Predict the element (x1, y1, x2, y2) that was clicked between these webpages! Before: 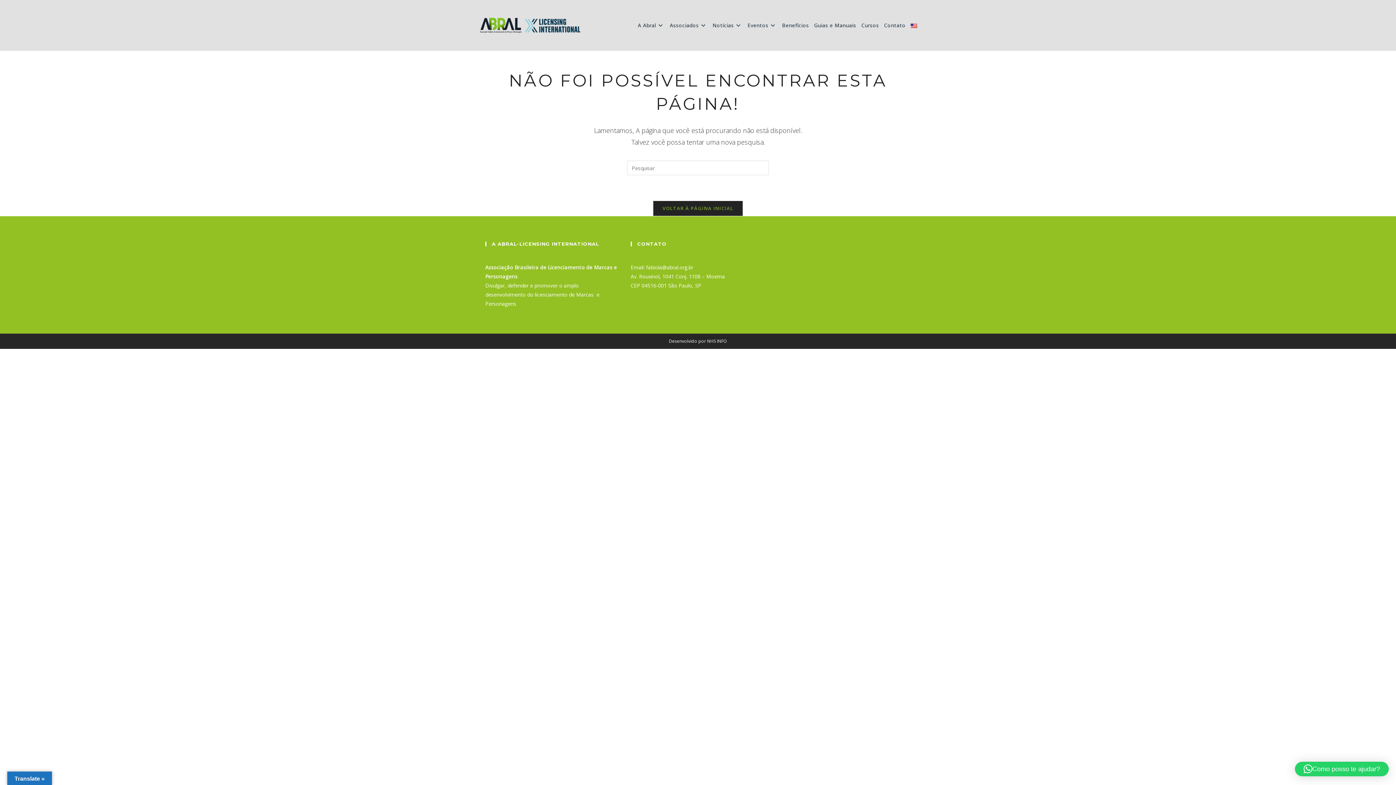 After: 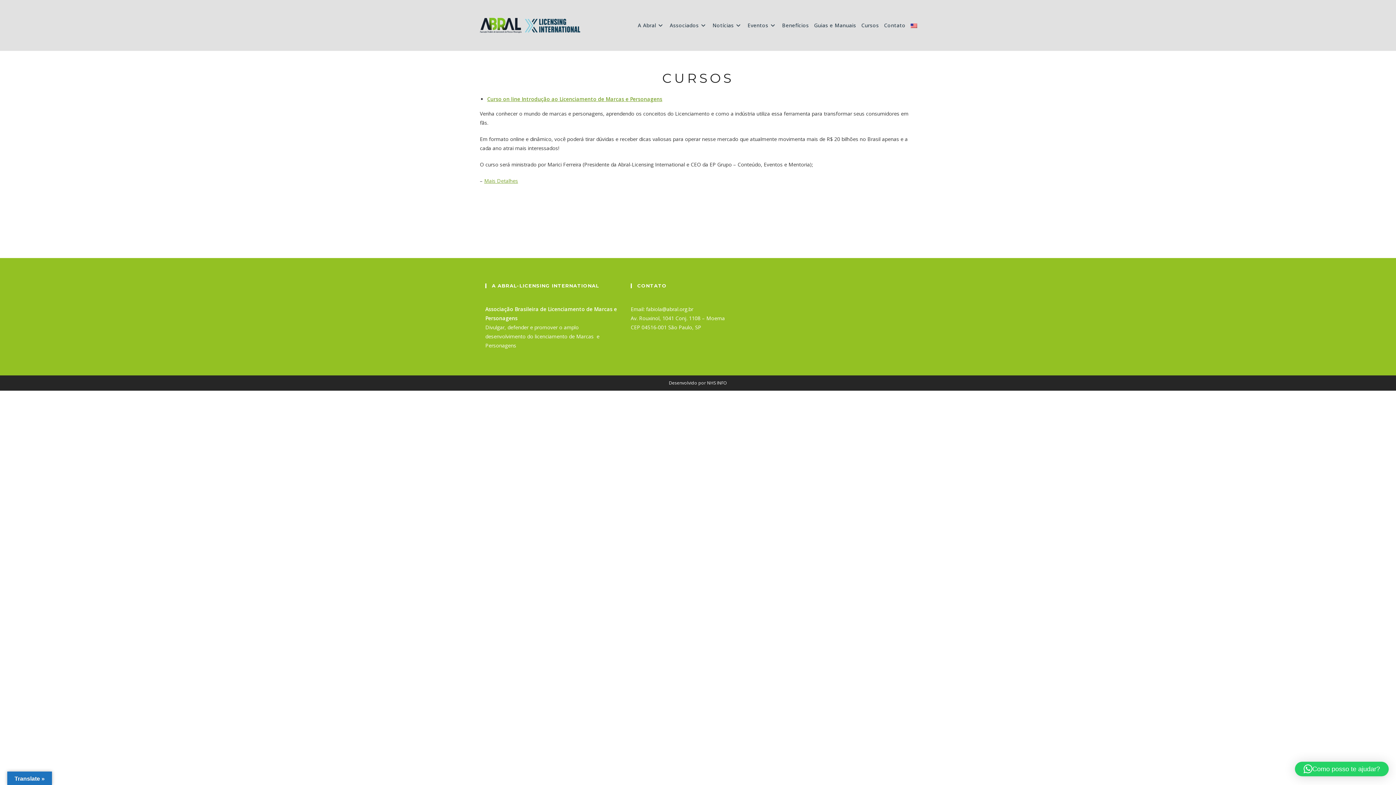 Action: bbox: (858, 7, 881, 43) label: Cursos